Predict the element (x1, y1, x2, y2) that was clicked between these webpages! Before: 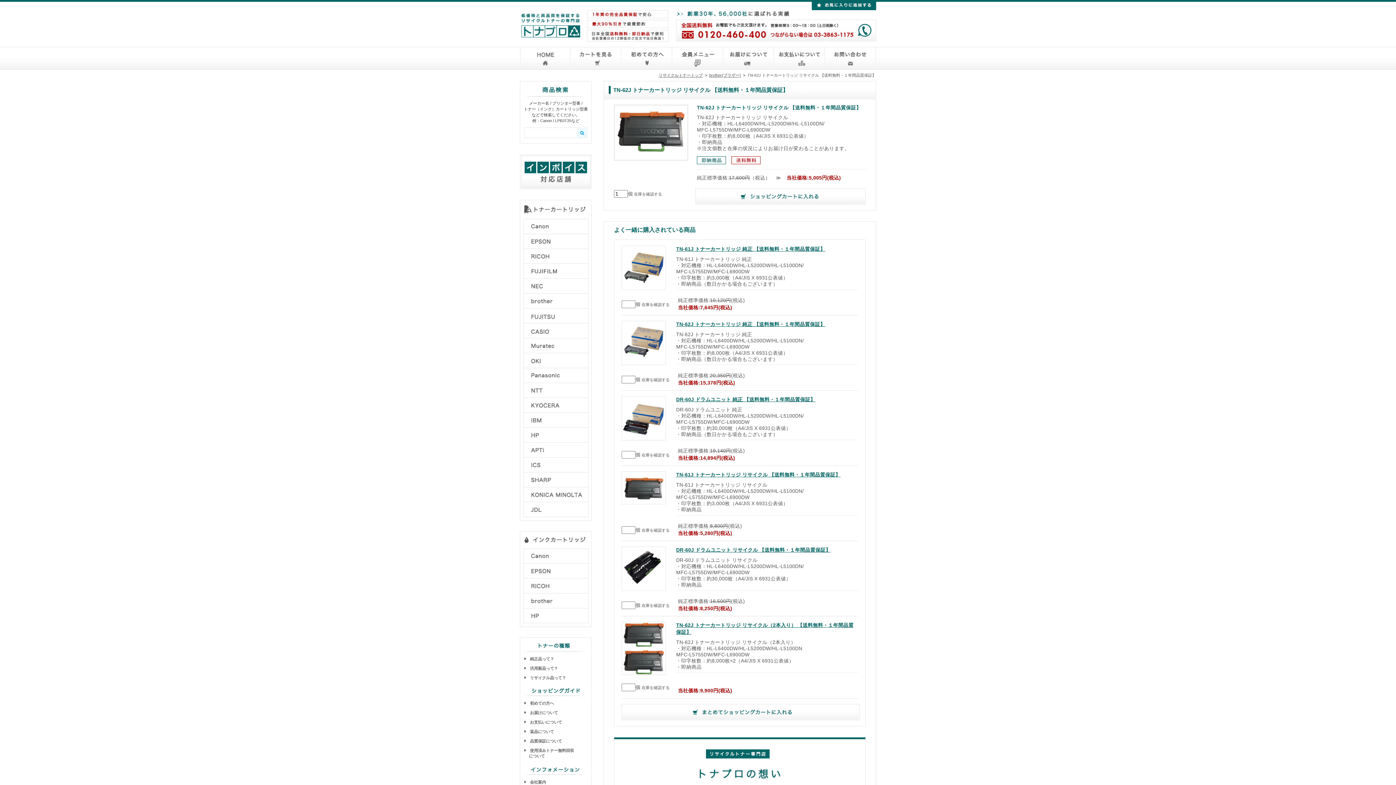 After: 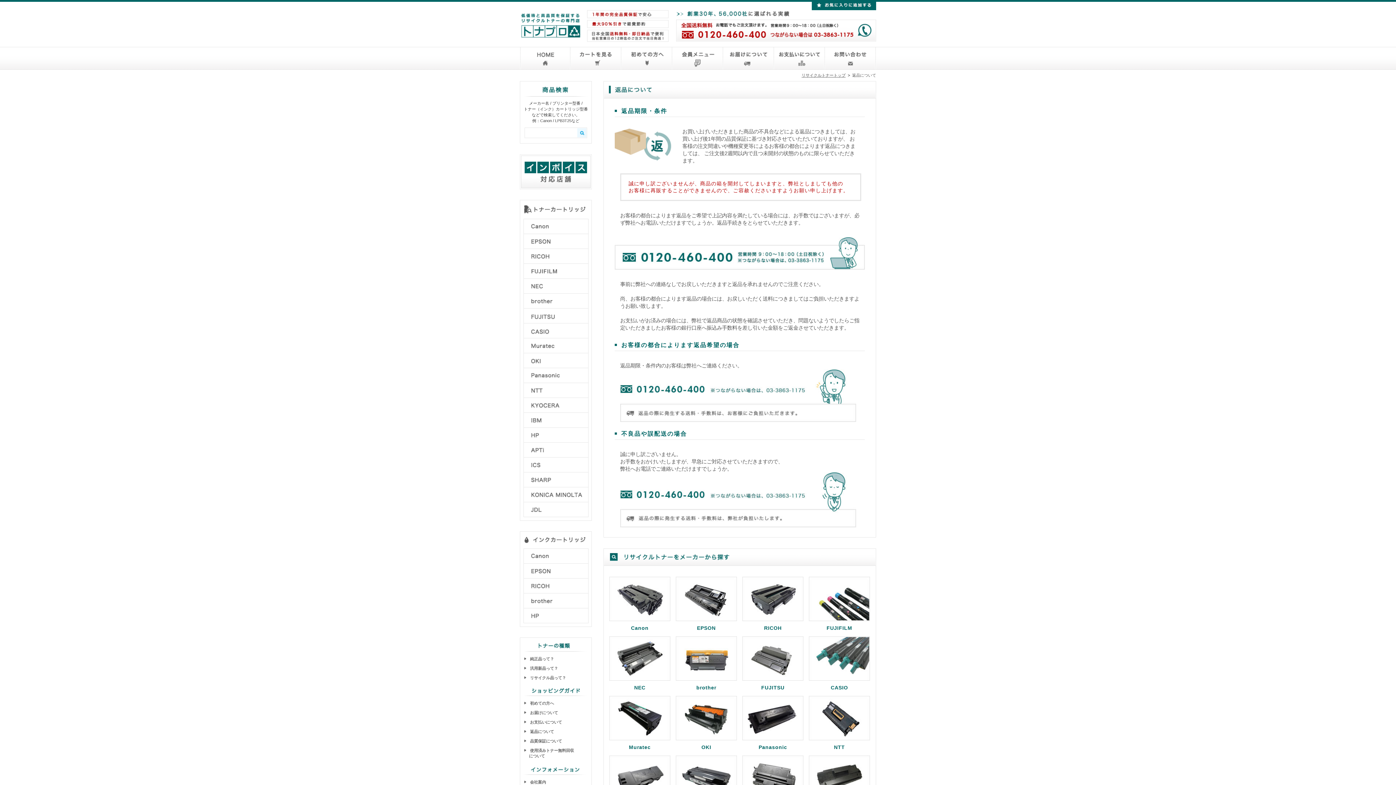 Action: label:  返品について bbox: (529, 729, 554, 734)